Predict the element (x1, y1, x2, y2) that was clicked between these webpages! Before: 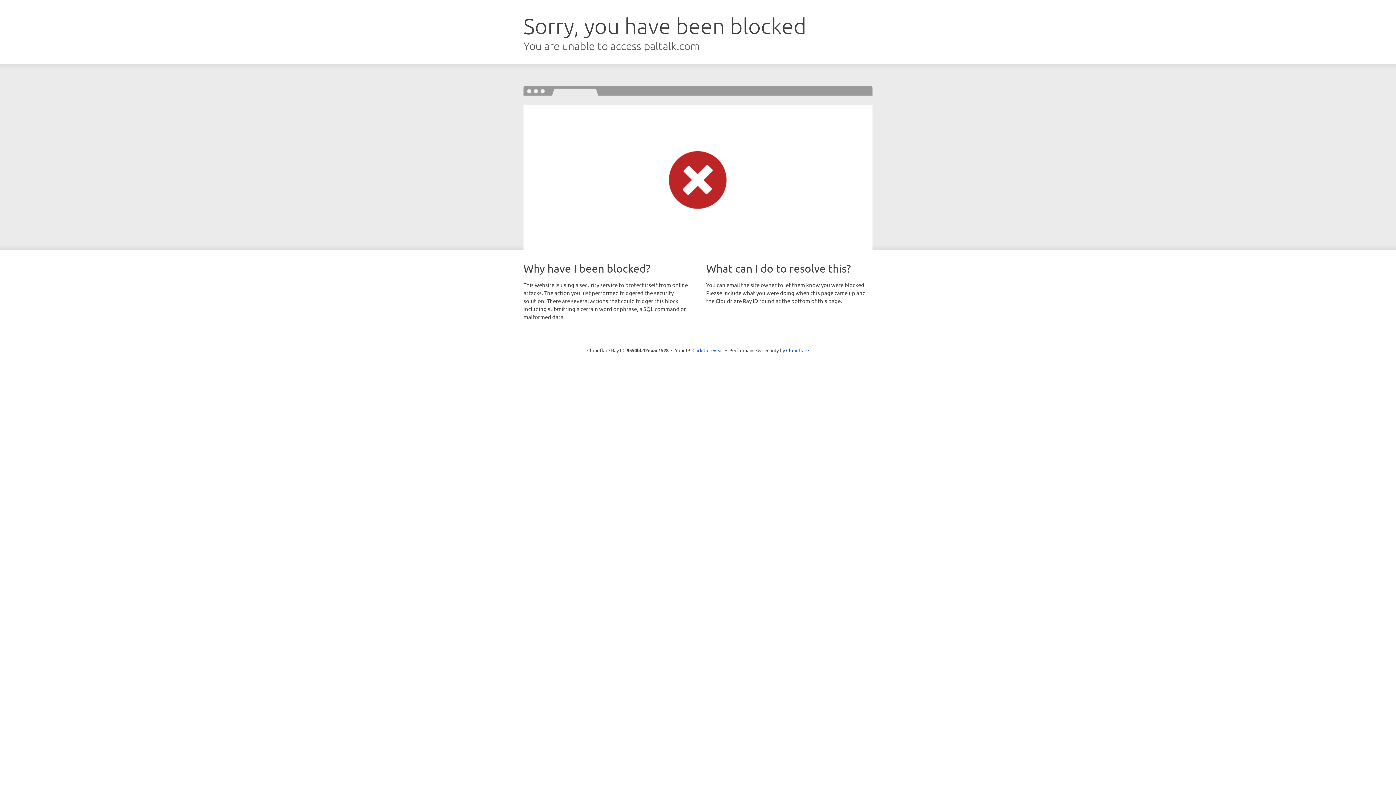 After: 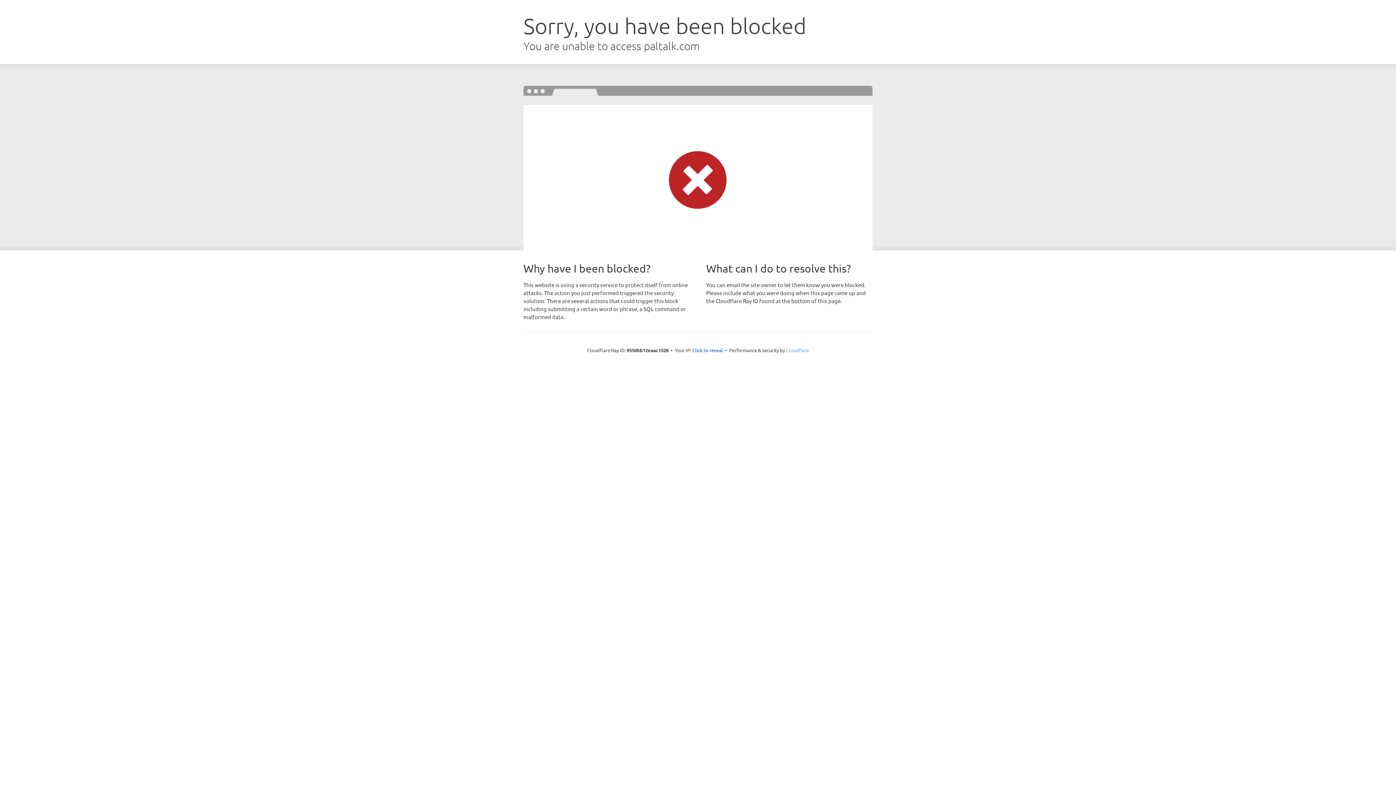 Action: label: Cloudflare bbox: (786, 347, 809, 353)